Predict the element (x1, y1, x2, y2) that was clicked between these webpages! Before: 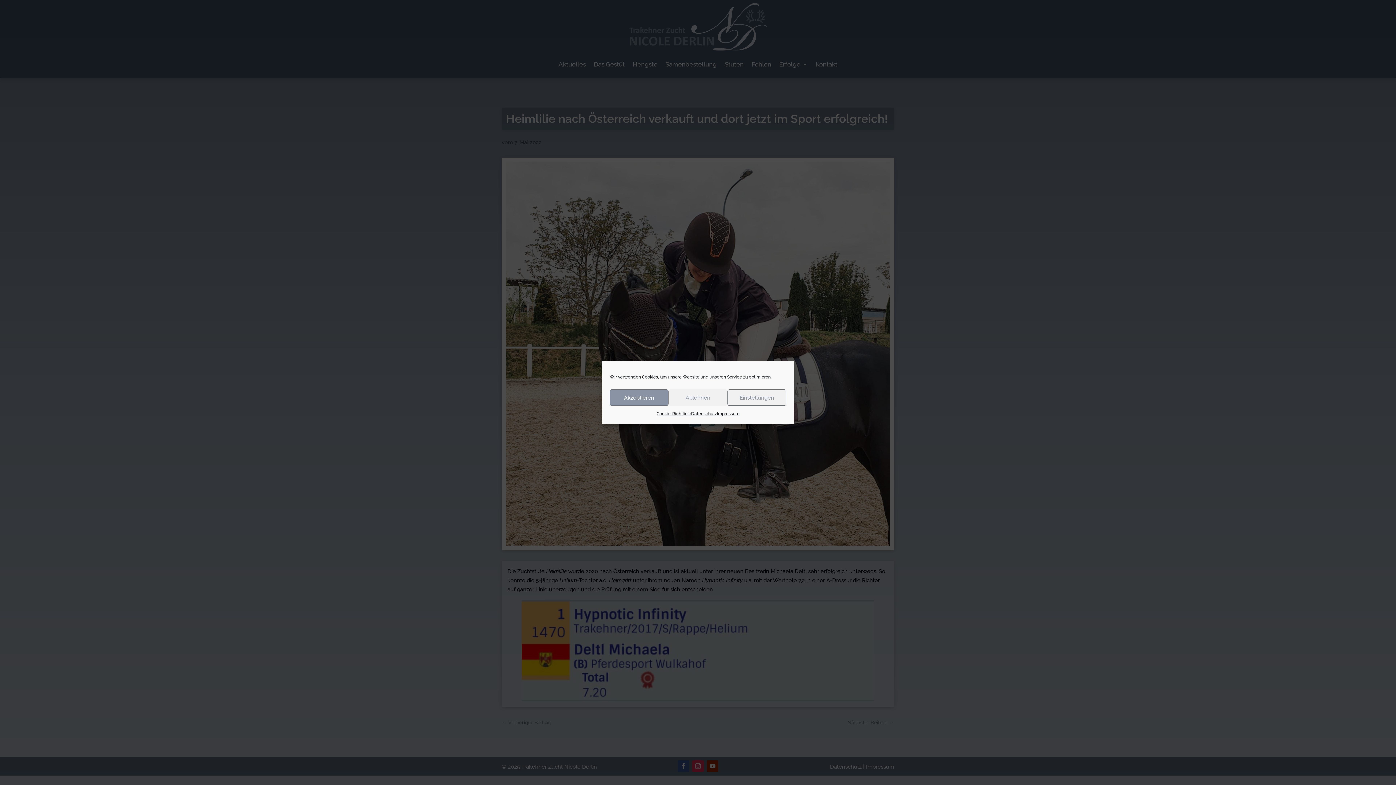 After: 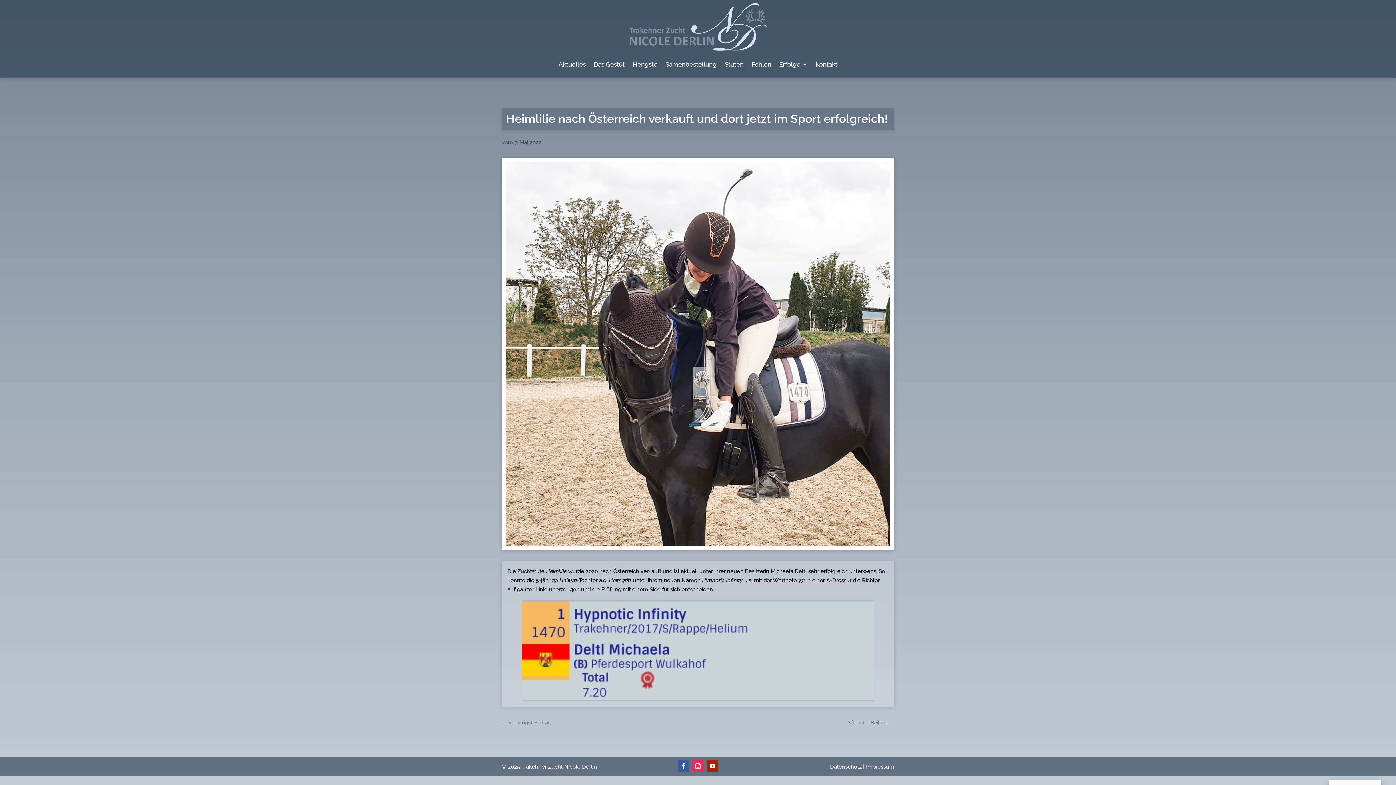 Action: bbox: (668, 389, 727, 406) label: Ablehnen